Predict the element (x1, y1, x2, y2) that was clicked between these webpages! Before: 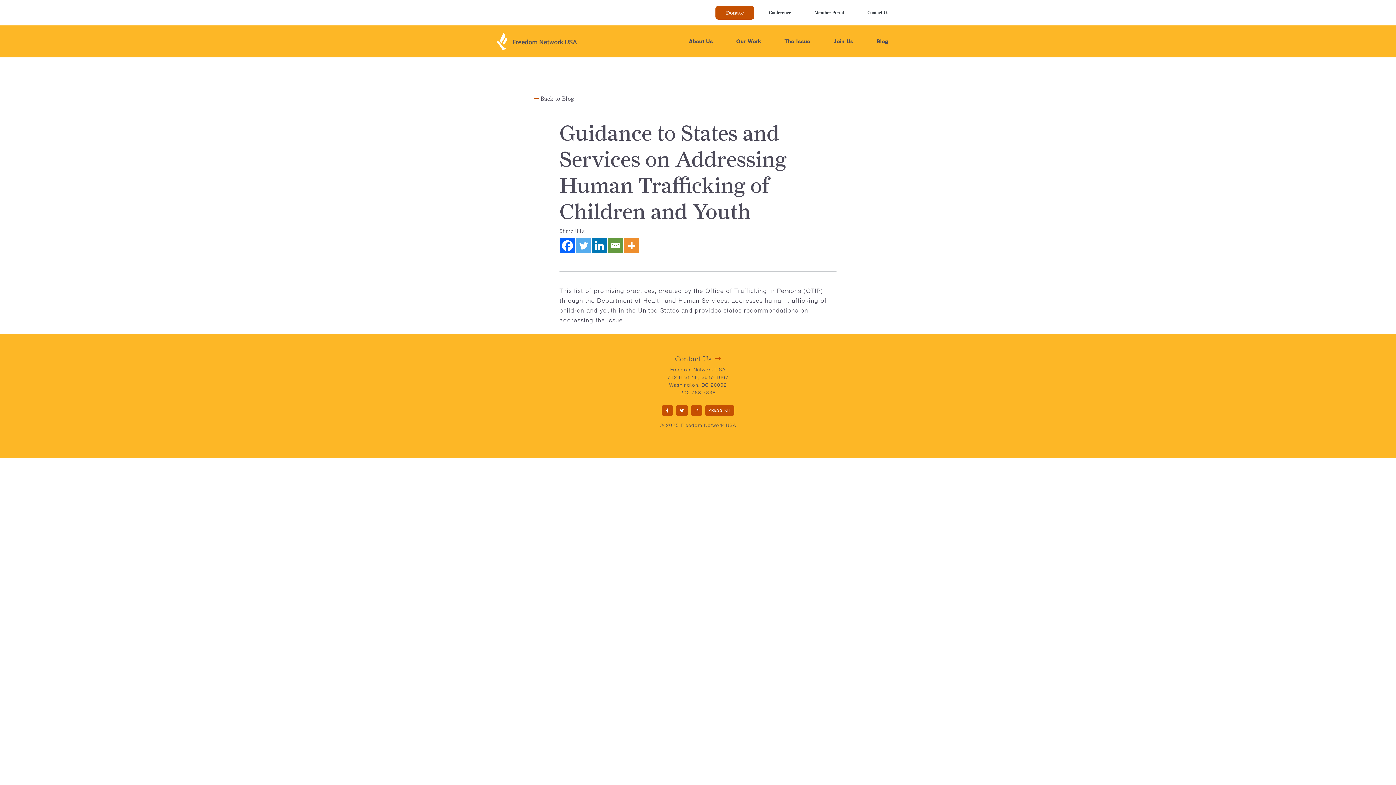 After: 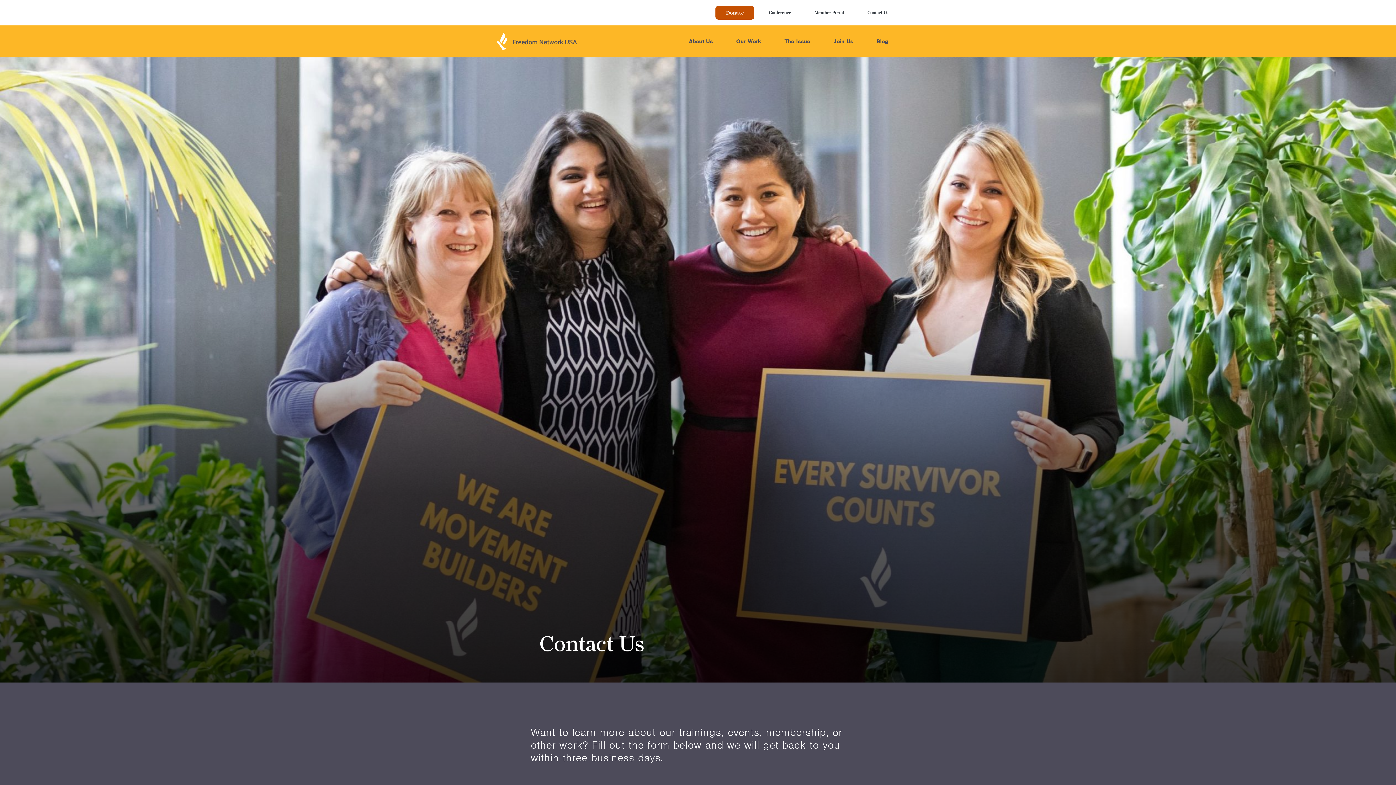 Action: bbox: (675, 354, 721, 363) label: Contact Us